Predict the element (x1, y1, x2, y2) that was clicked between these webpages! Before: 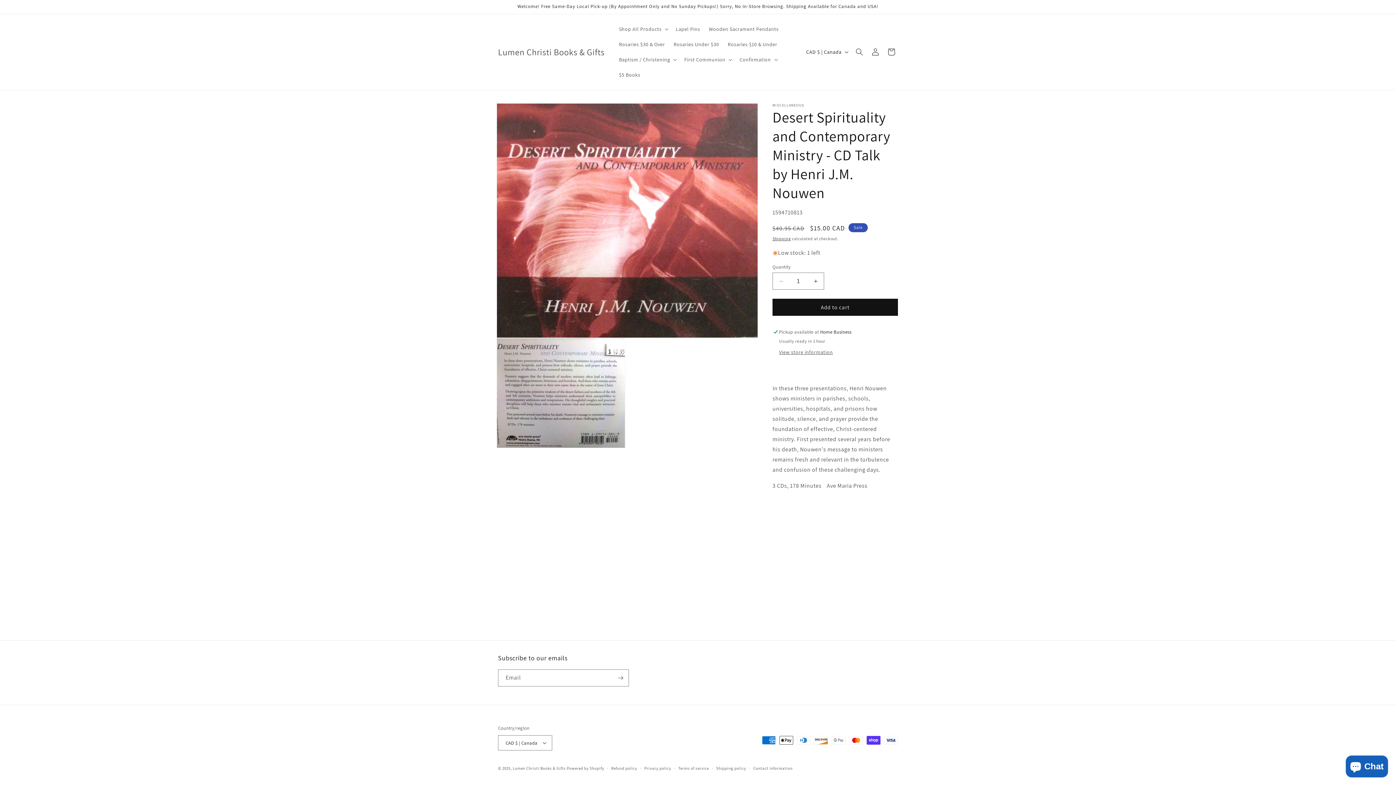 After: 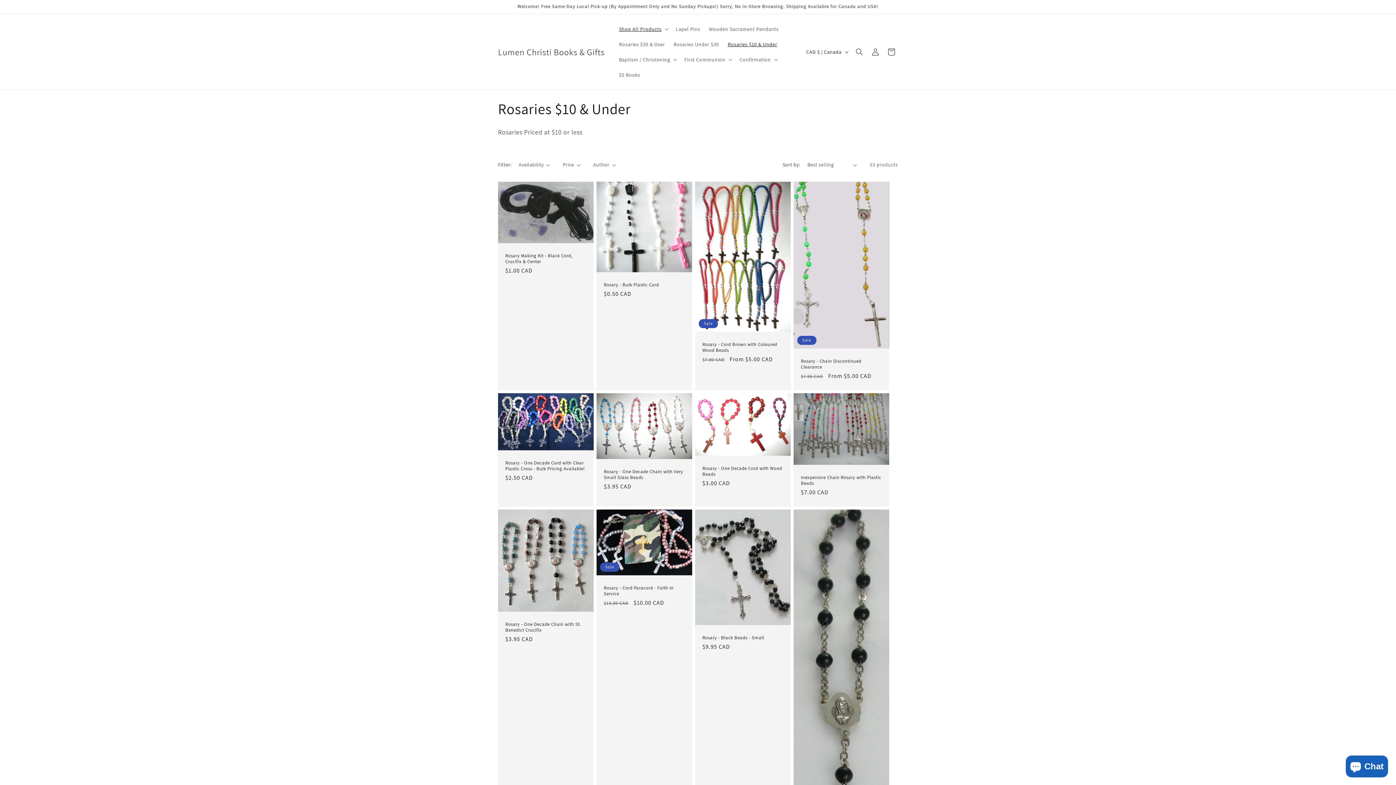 Action: bbox: (723, 36, 781, 52) label: Rosaries $10 & Under